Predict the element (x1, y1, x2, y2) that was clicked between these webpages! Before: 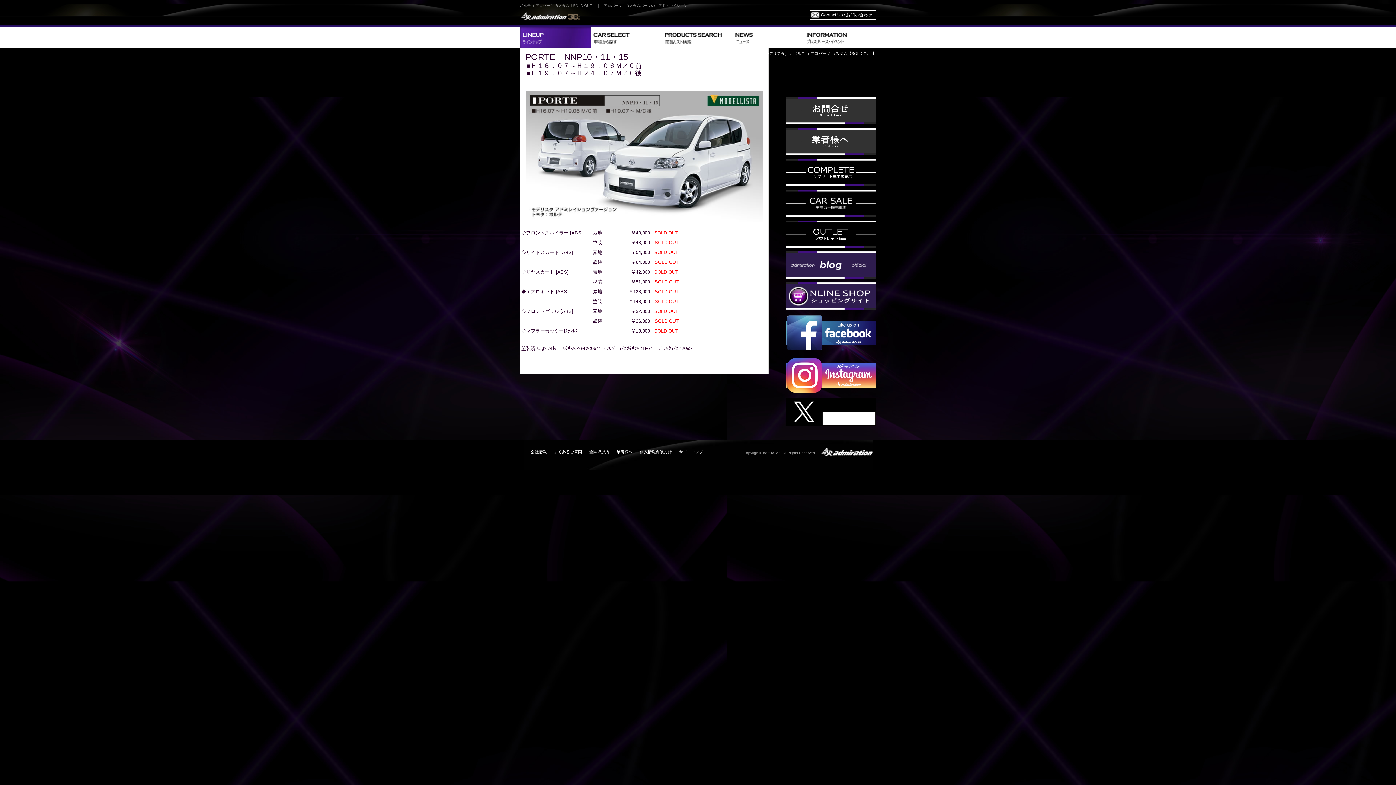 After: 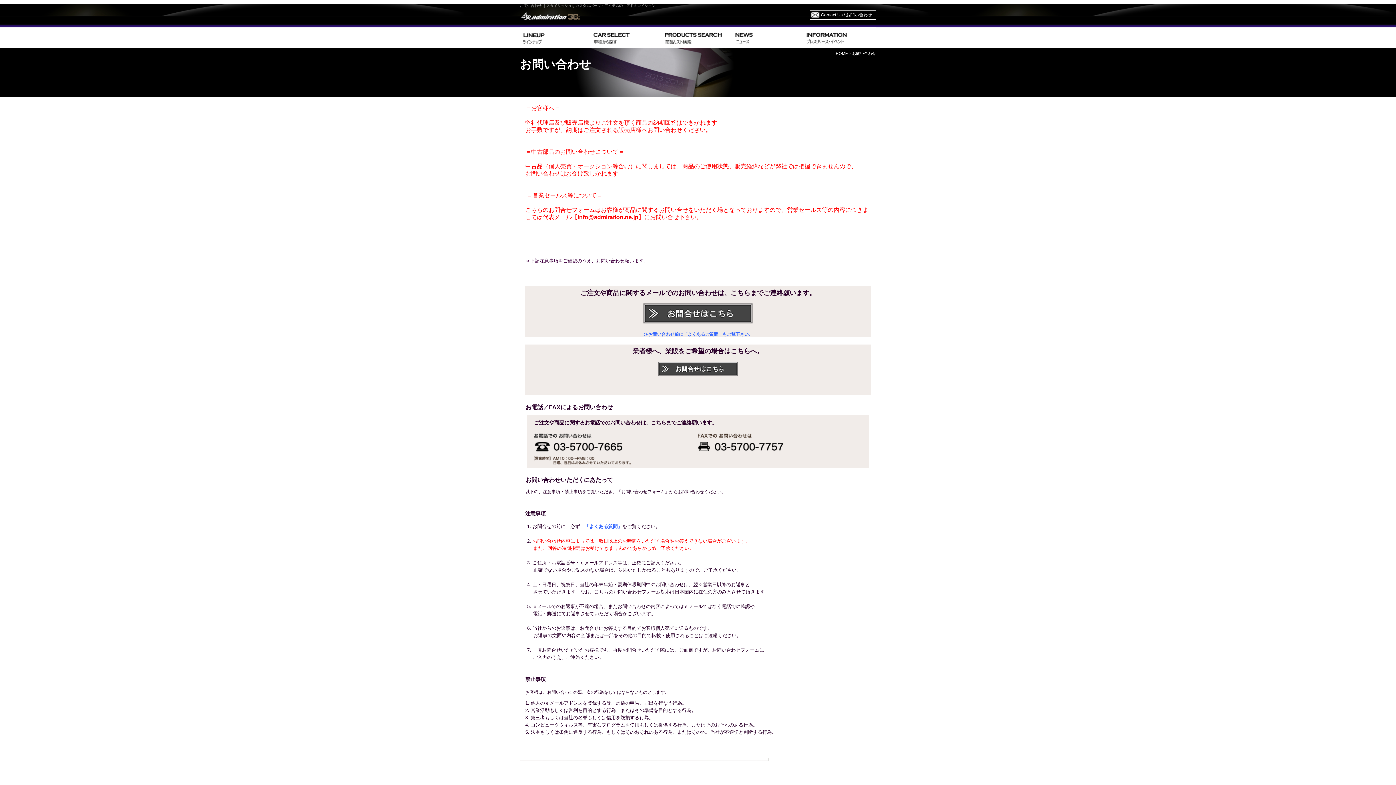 Action: bbox: (809, 10, 876, 19) label: Contact Us / お問い合わせ